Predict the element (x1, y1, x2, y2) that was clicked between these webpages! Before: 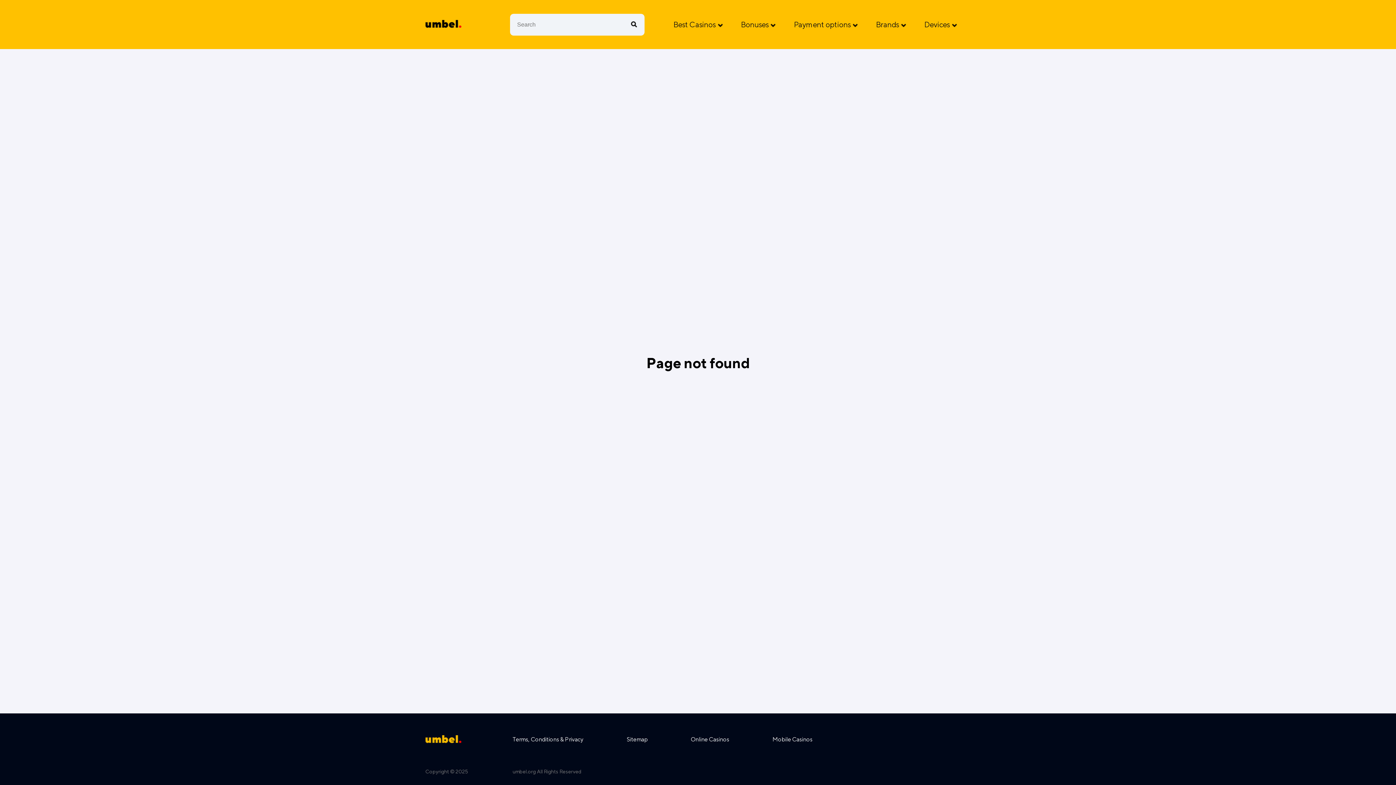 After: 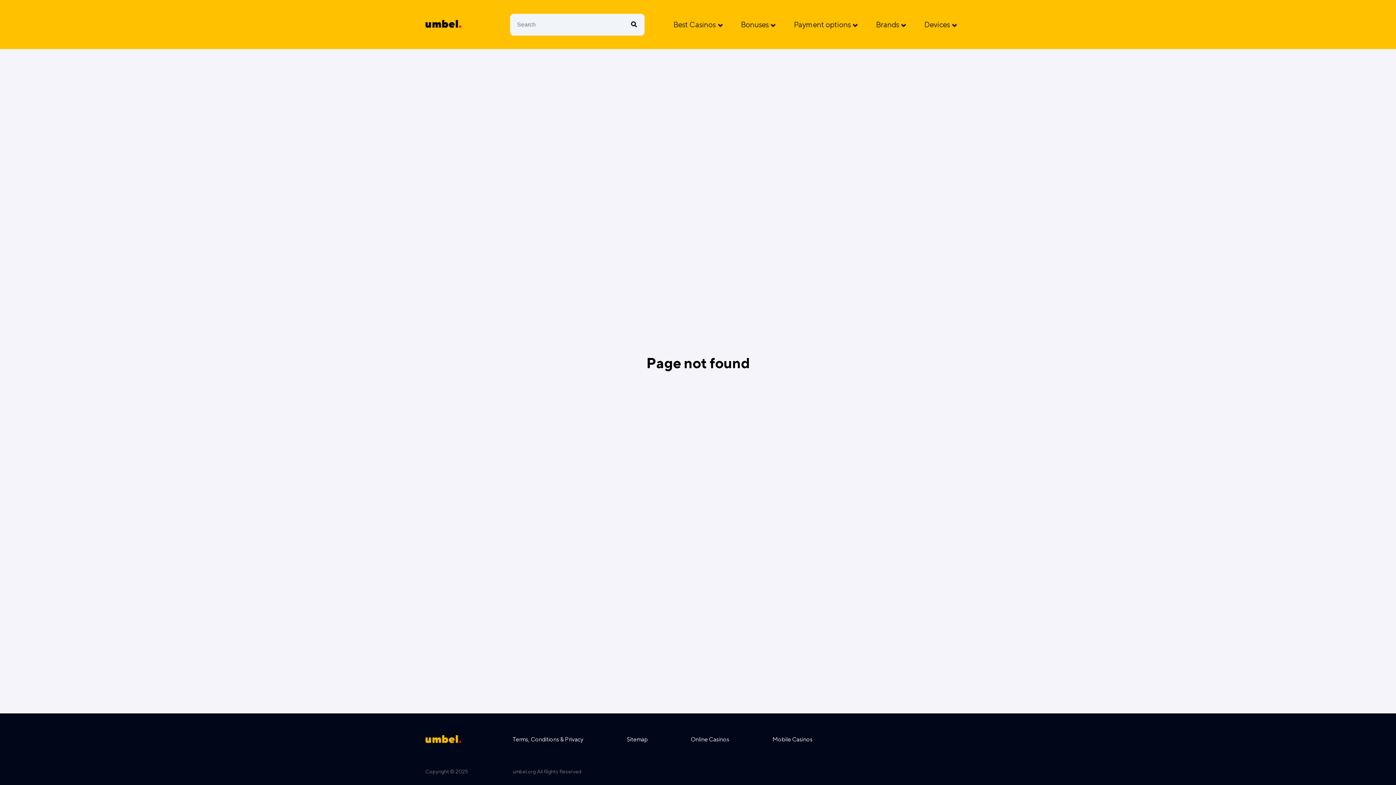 Action: bbox: (741, 19, 776, 29) label: Bonuses